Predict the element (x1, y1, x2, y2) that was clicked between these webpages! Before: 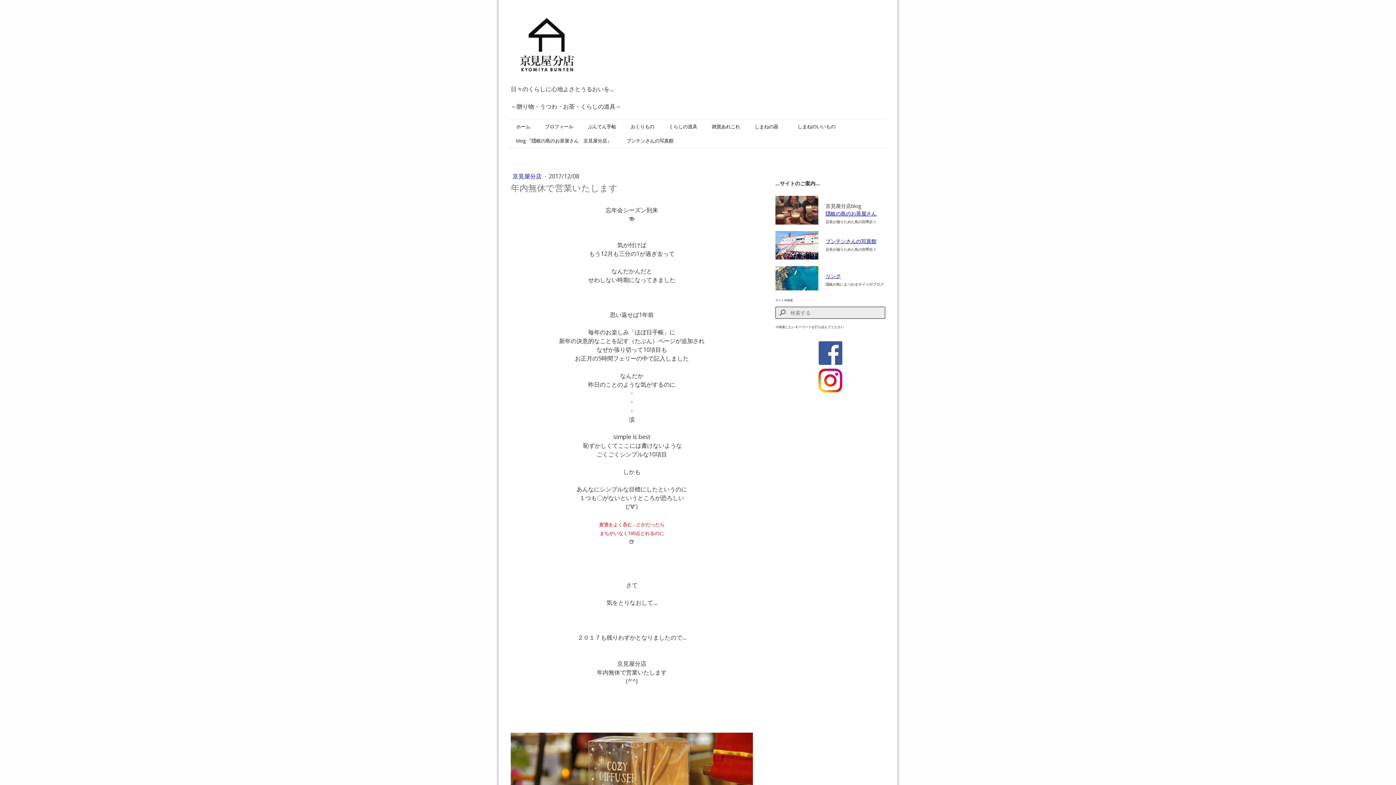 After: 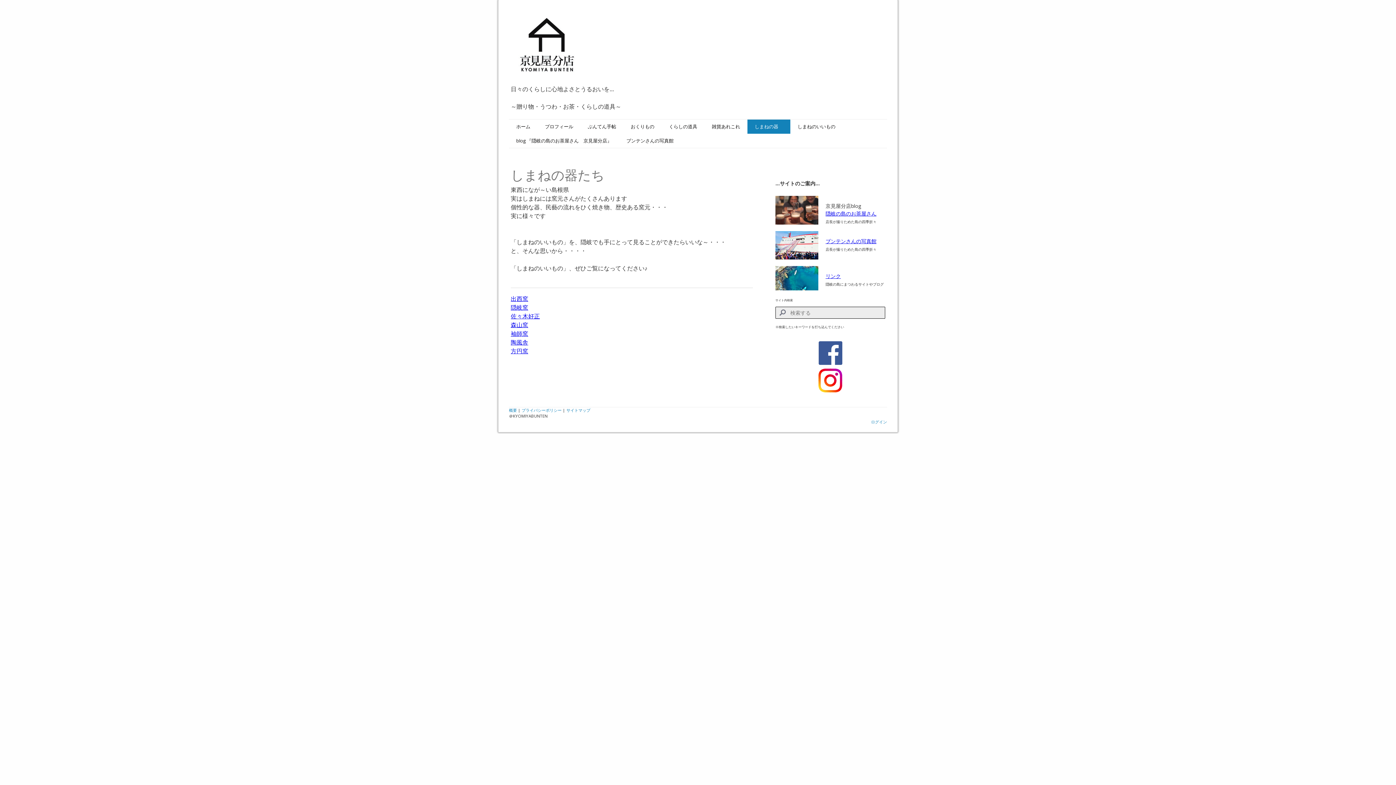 Action: label: しまねの器　 bbox: (747, 119, 790, 133)